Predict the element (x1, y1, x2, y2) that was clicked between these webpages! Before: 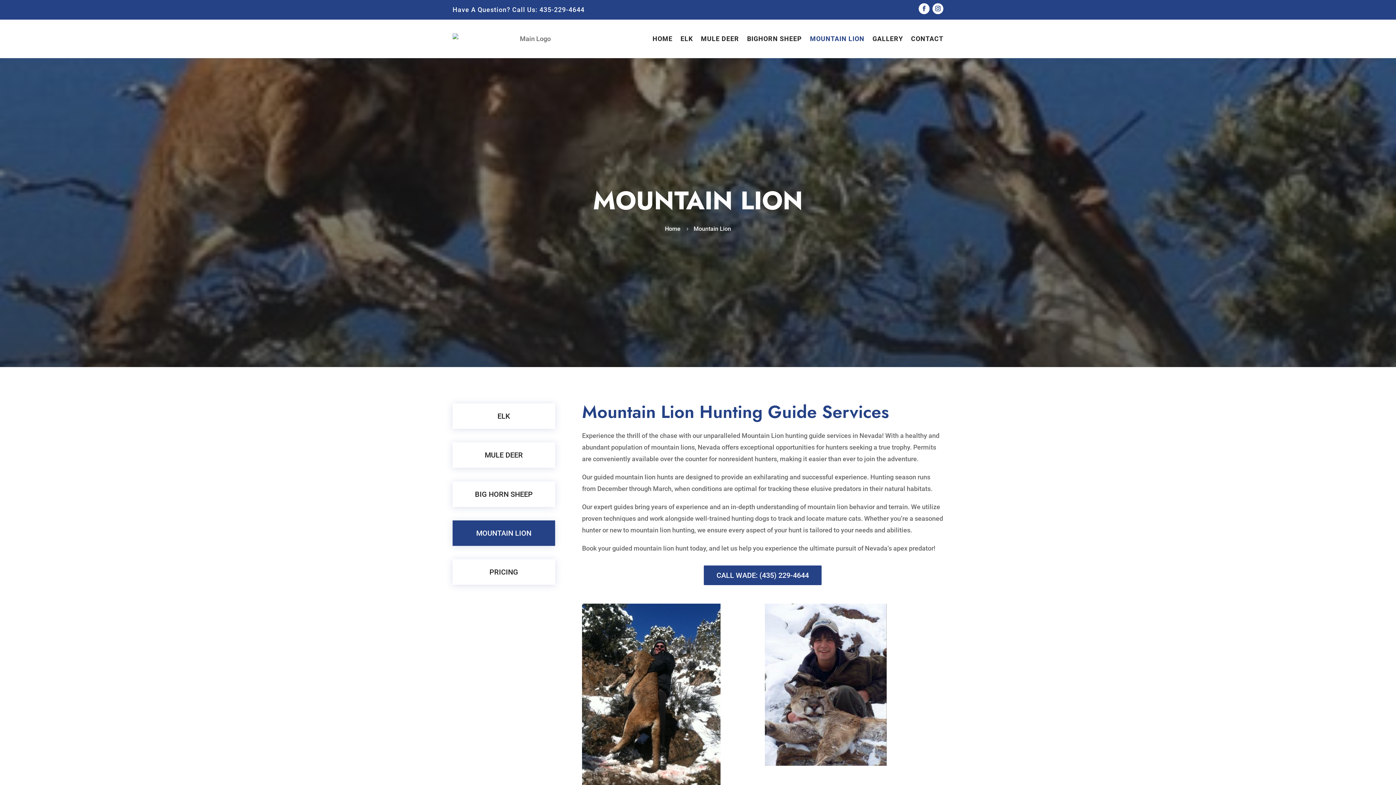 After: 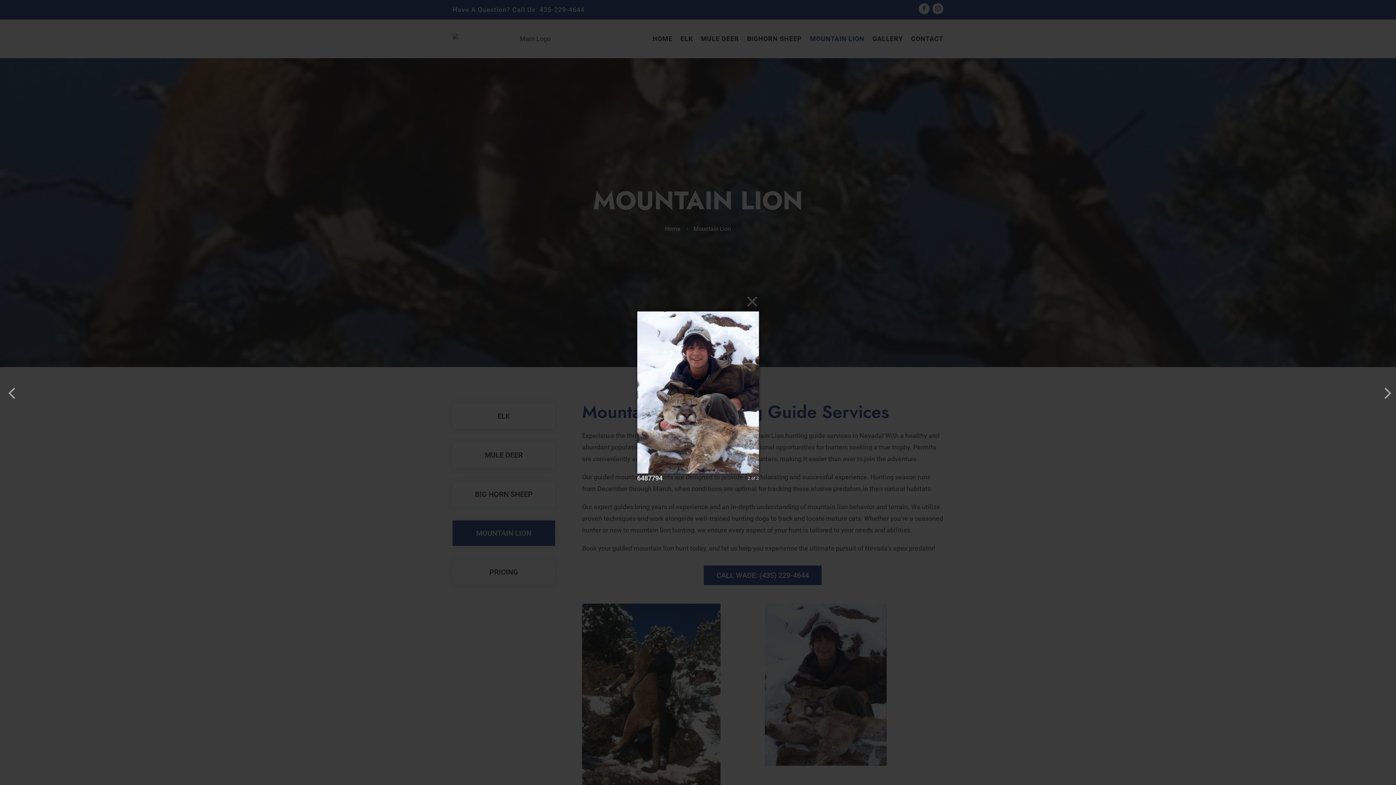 Action: bbox: (765, 604, 886, 766)